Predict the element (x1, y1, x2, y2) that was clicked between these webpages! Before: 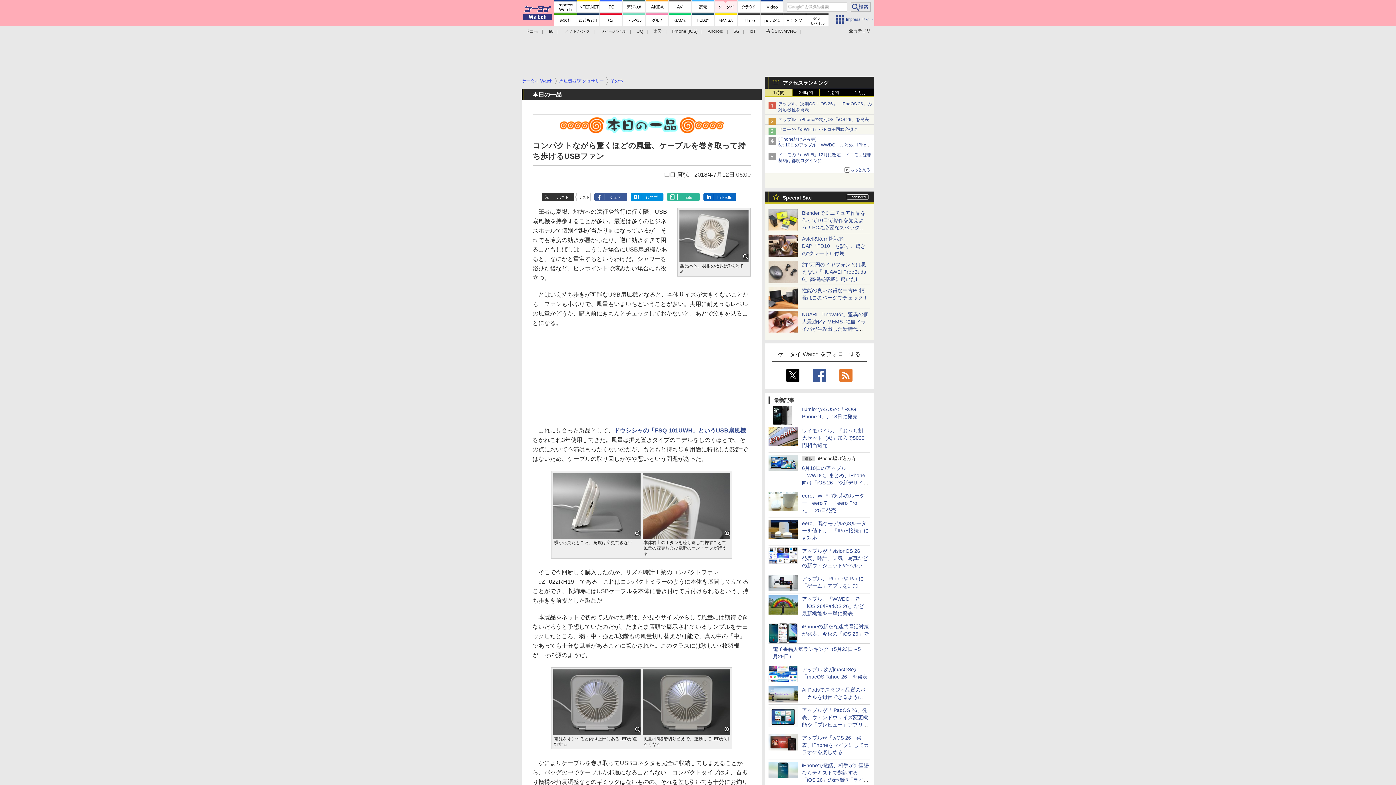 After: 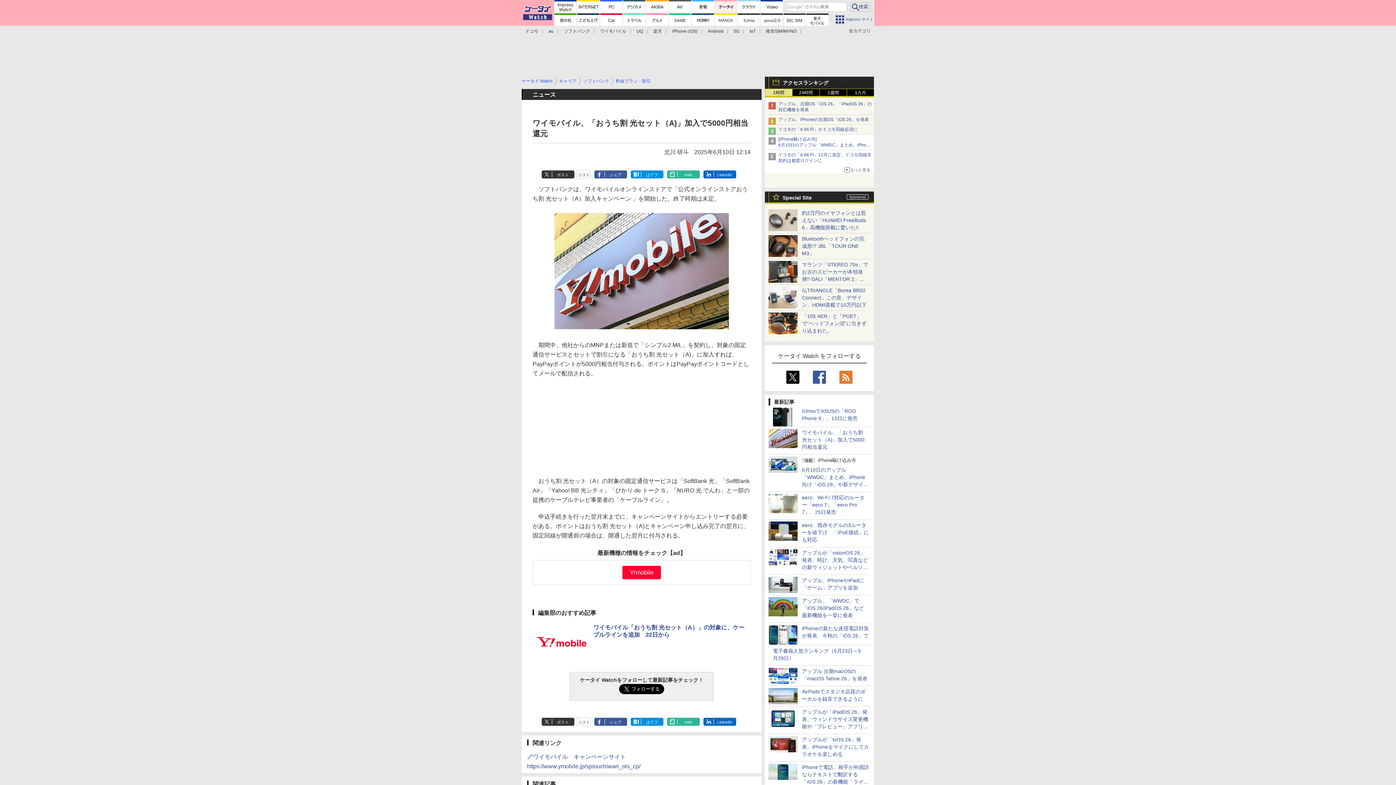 Action: label: ワイモバイル、「おうち割 光セット（A)」加入で5000円相当還元 bbox: (802, 428, 864, 448)